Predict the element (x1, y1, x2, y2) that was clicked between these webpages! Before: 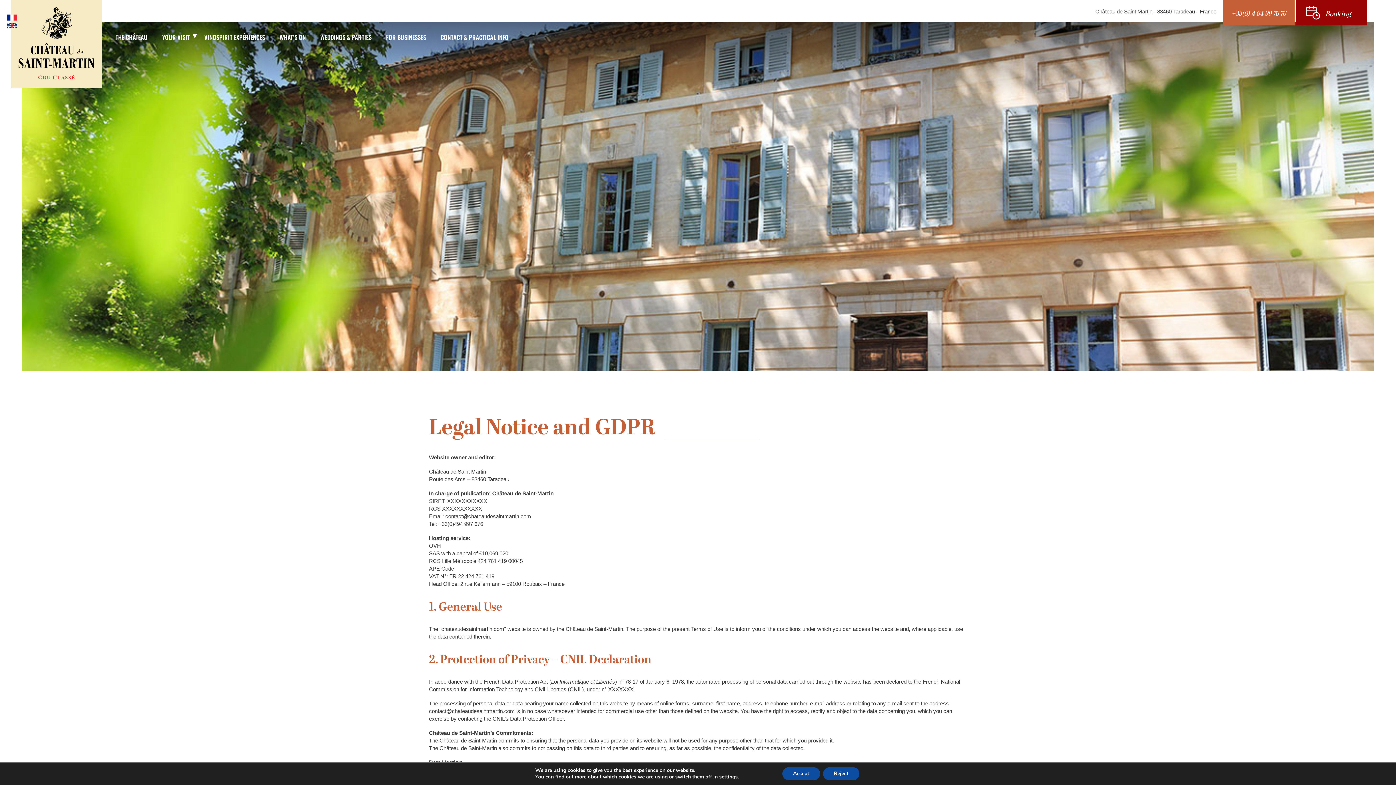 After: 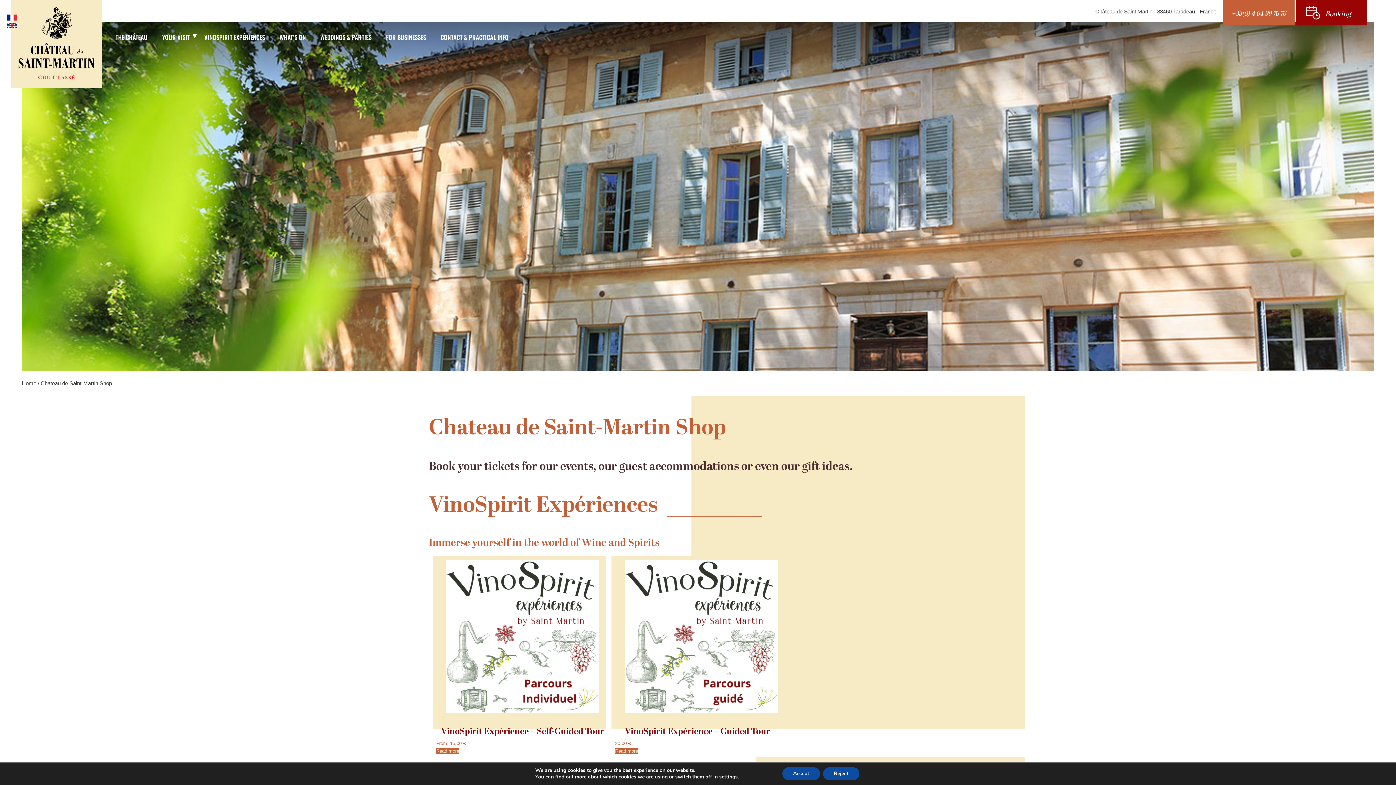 Action: bbox: (1296, 0, 1367, 25) label: Booking